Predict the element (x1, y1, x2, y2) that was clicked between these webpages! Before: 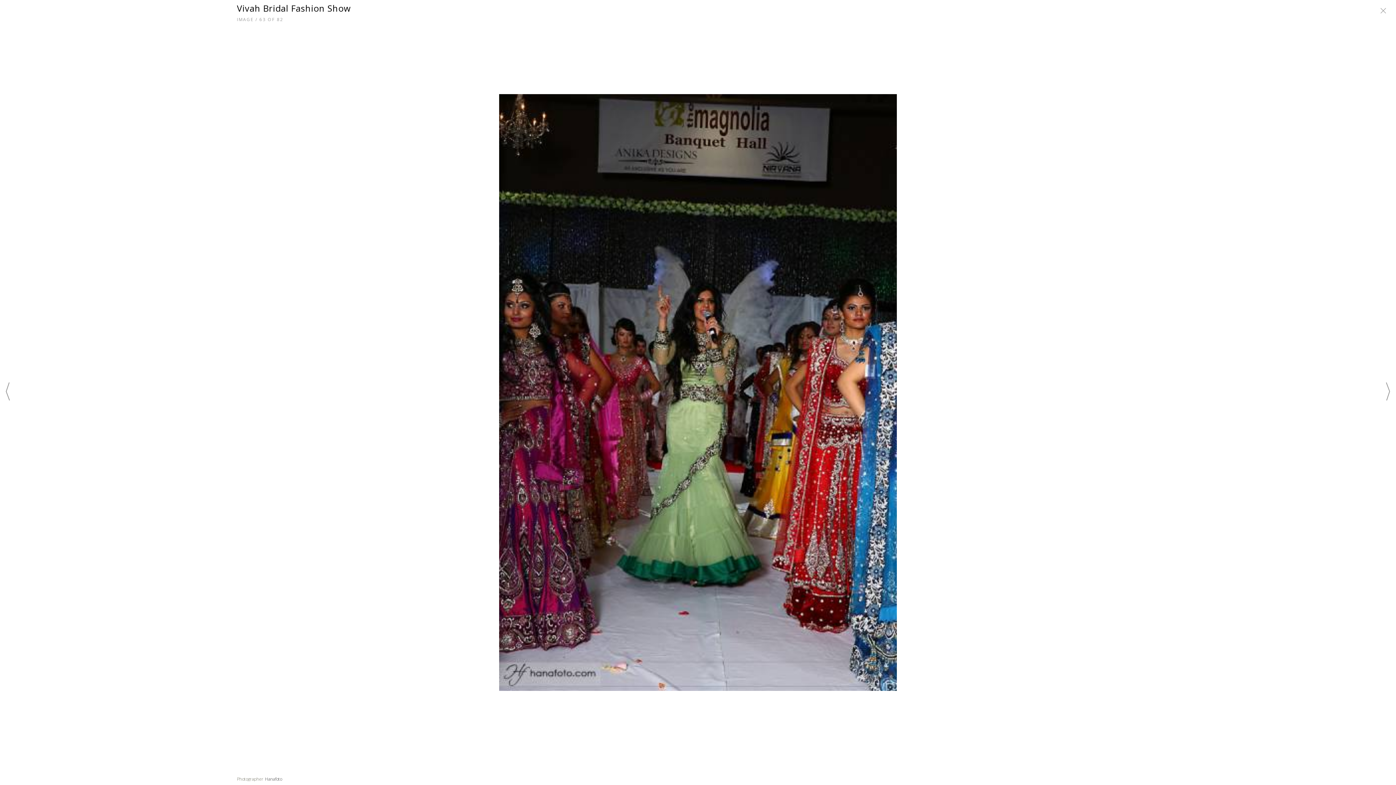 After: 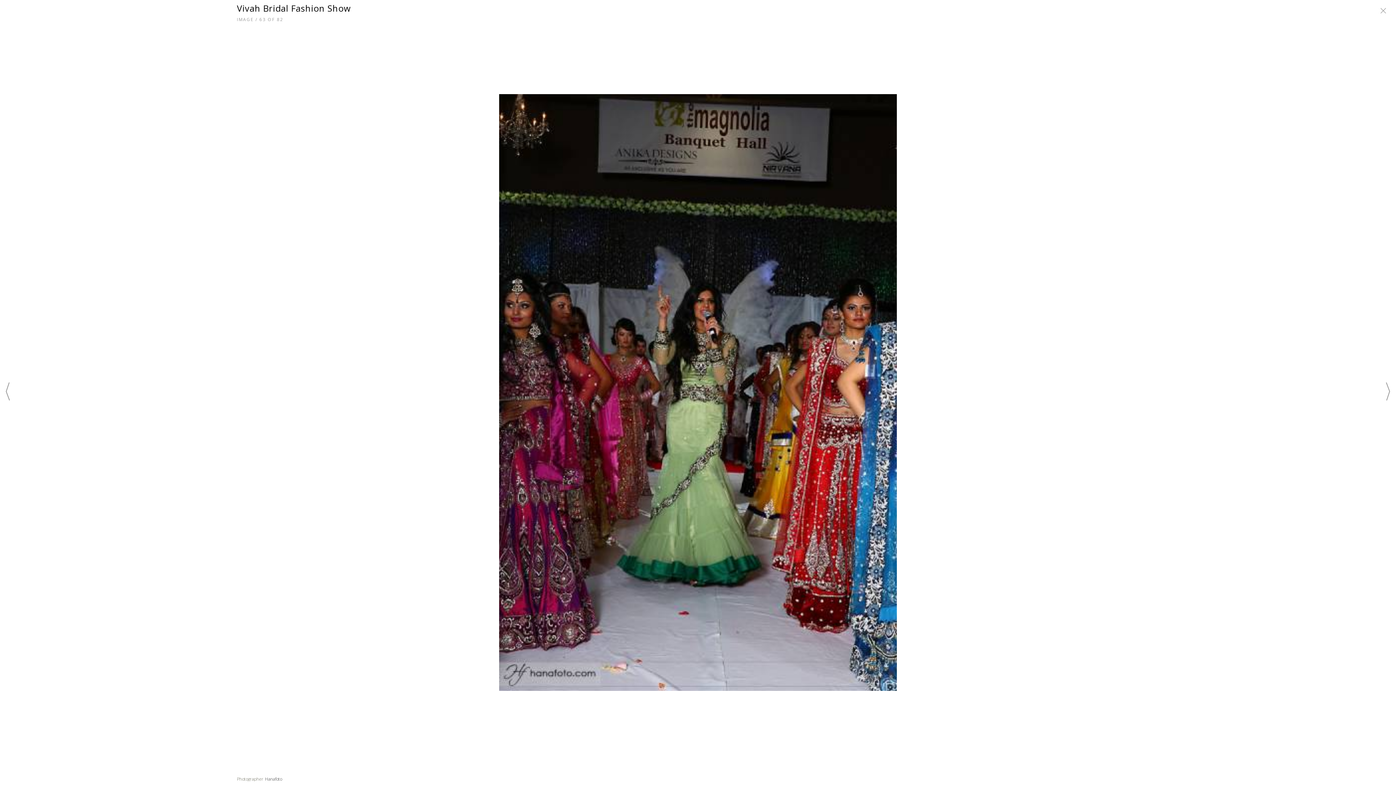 Action: bbox: (264, 776, 282, 782) label: Hanafoto